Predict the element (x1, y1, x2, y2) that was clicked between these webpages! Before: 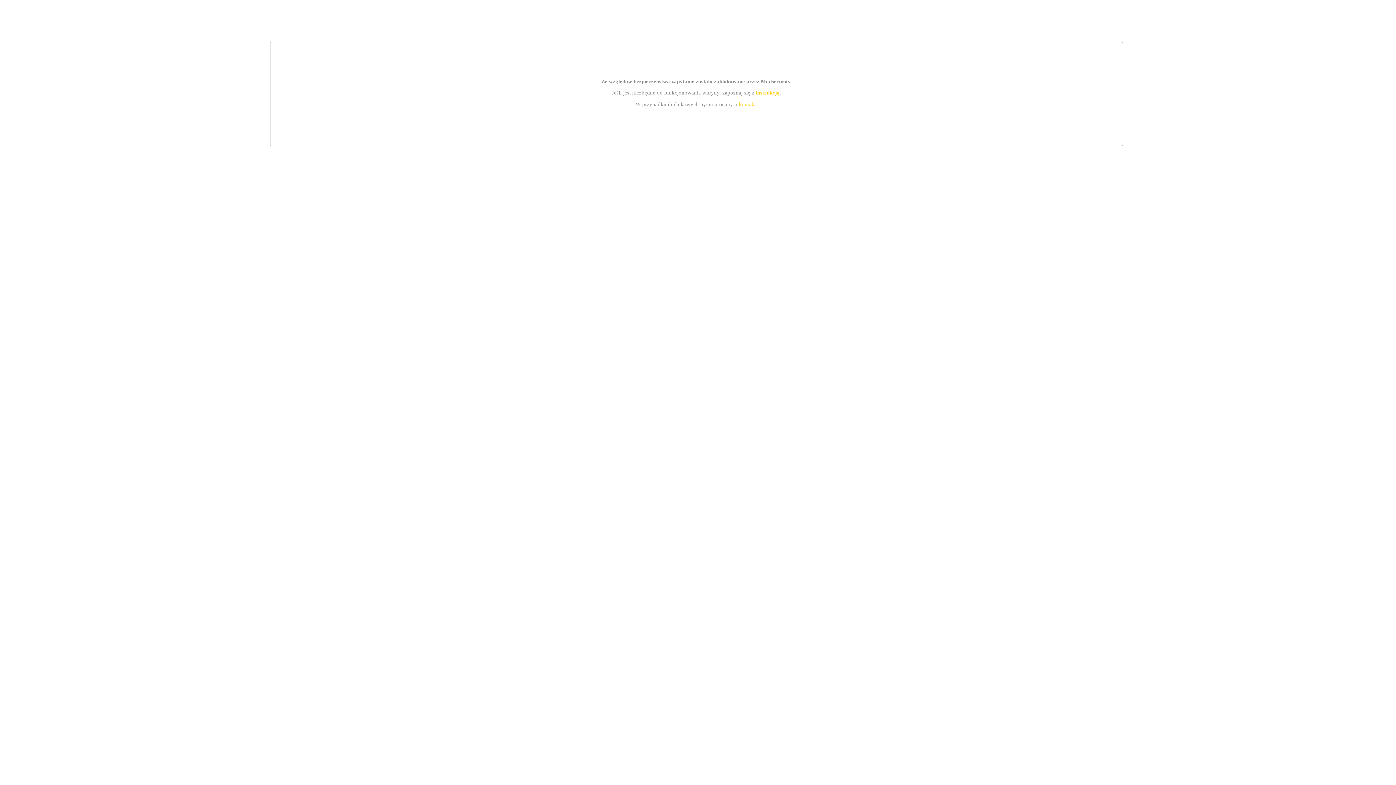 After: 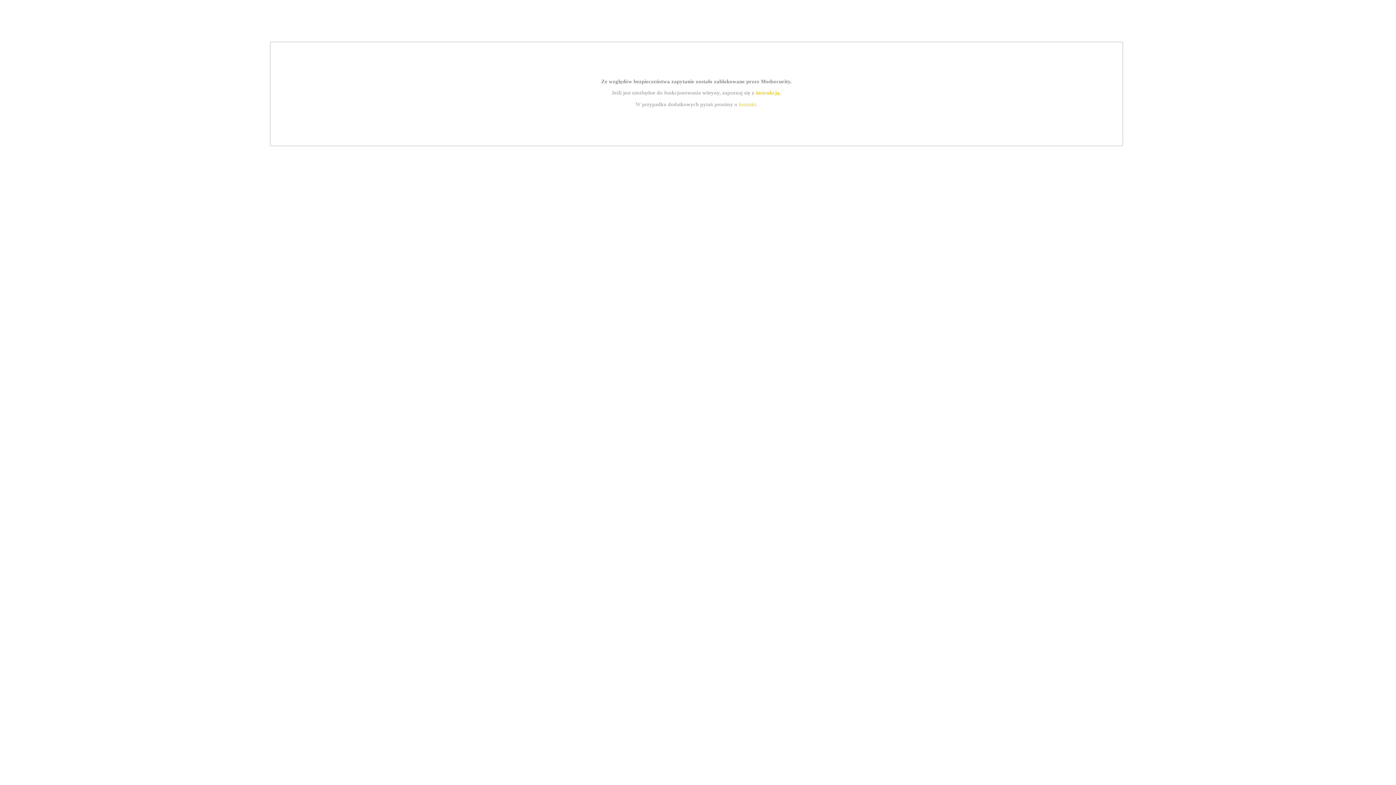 Action: bbox: (755, 89, 779, 95) label: instrukcją